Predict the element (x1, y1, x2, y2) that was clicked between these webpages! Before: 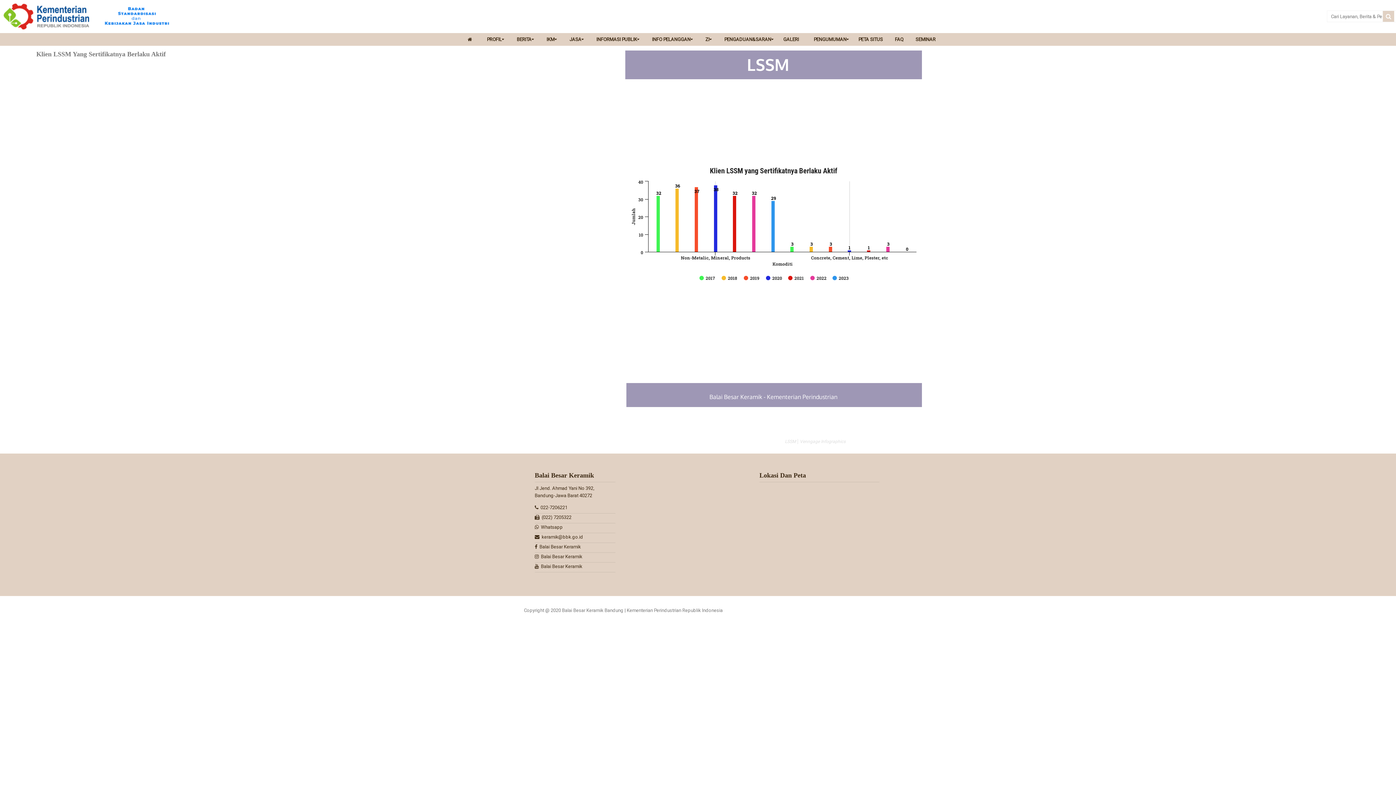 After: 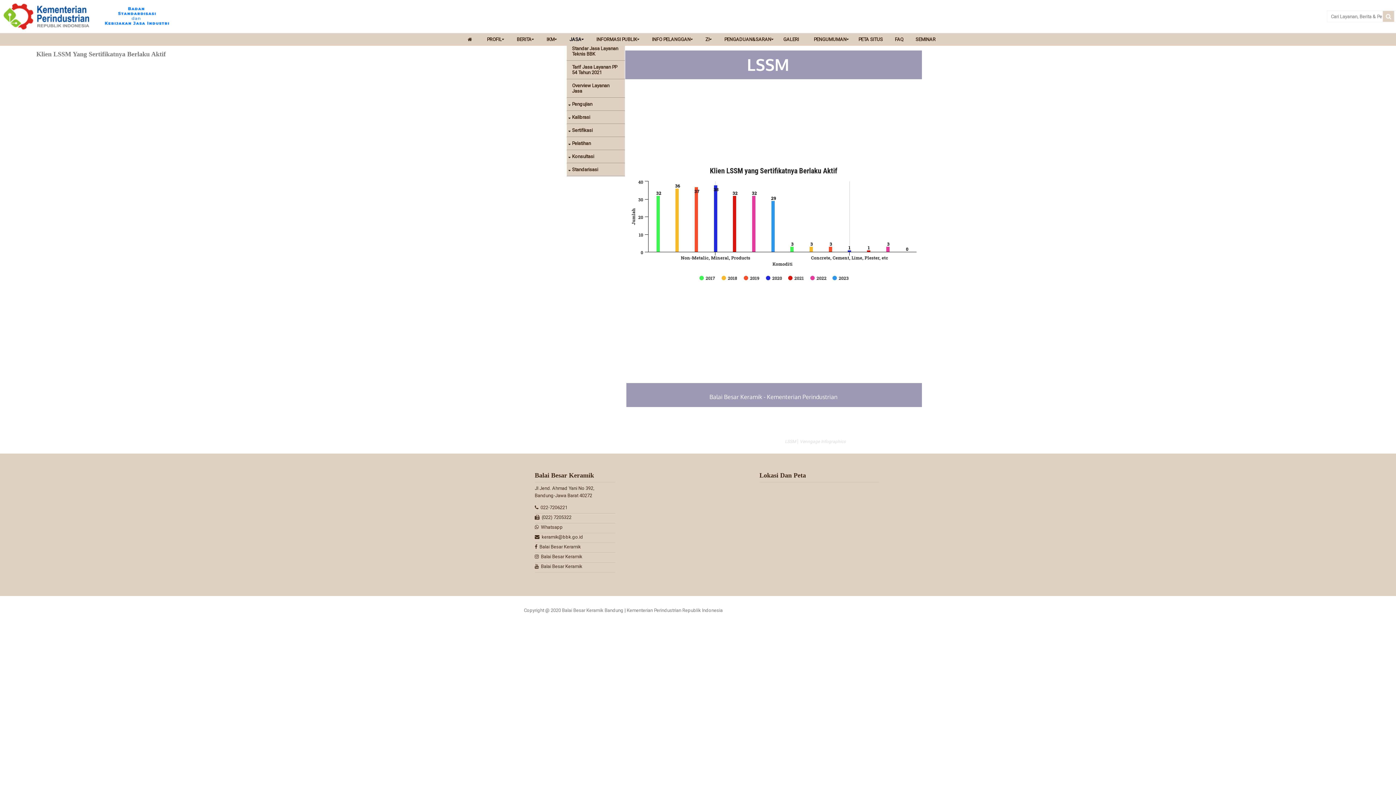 Action: bbox: (566, 36, 581, 42) label: JASA